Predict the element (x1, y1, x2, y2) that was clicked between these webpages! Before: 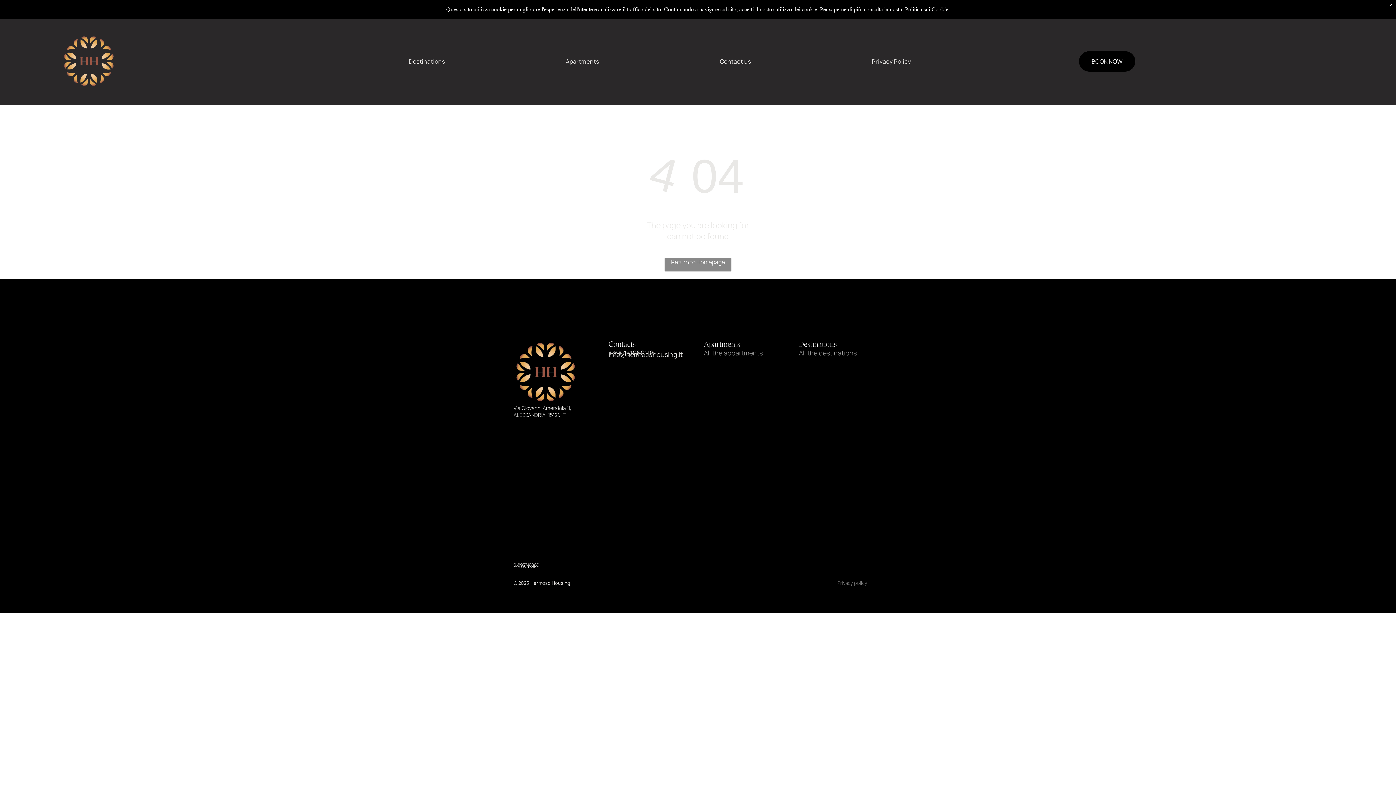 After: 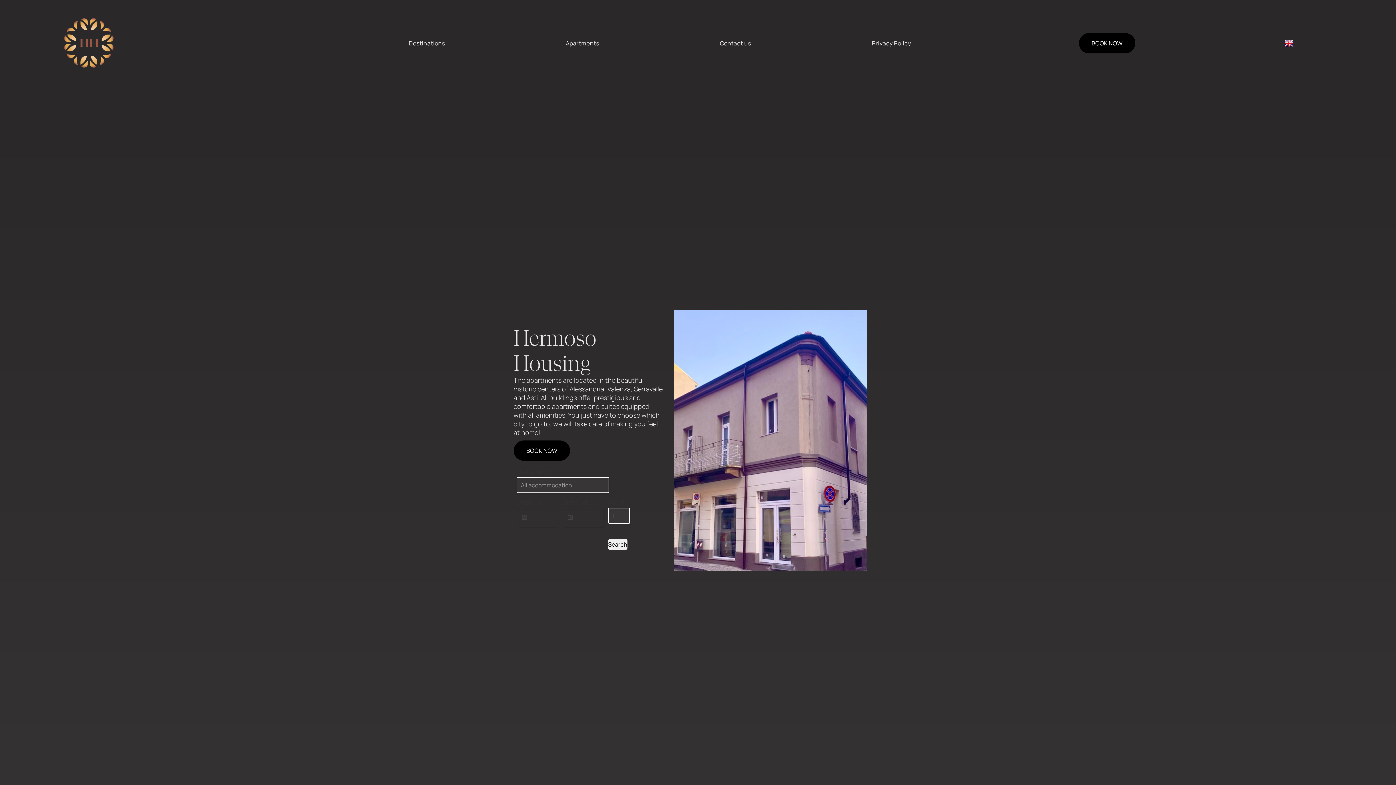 Action: bbox: (513, 340, 578, 349)